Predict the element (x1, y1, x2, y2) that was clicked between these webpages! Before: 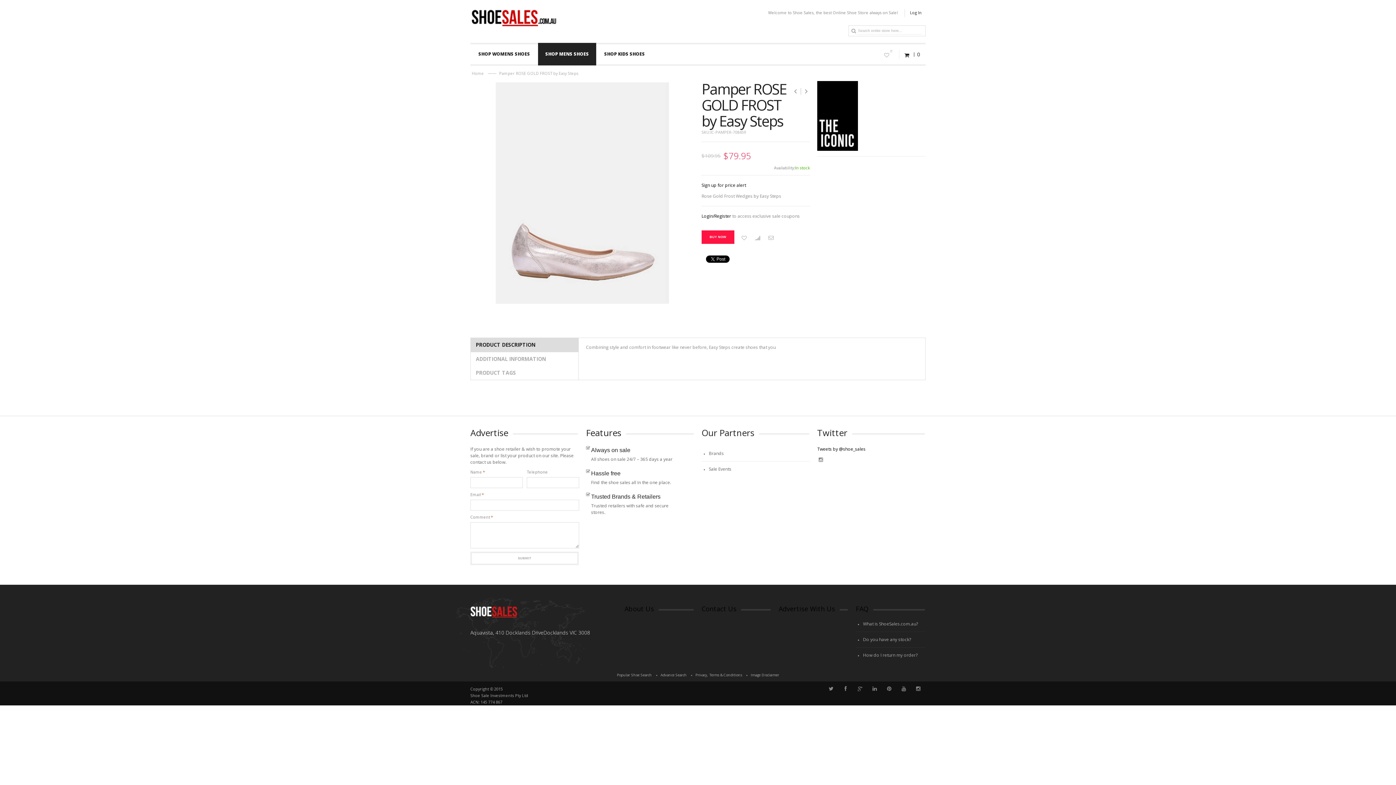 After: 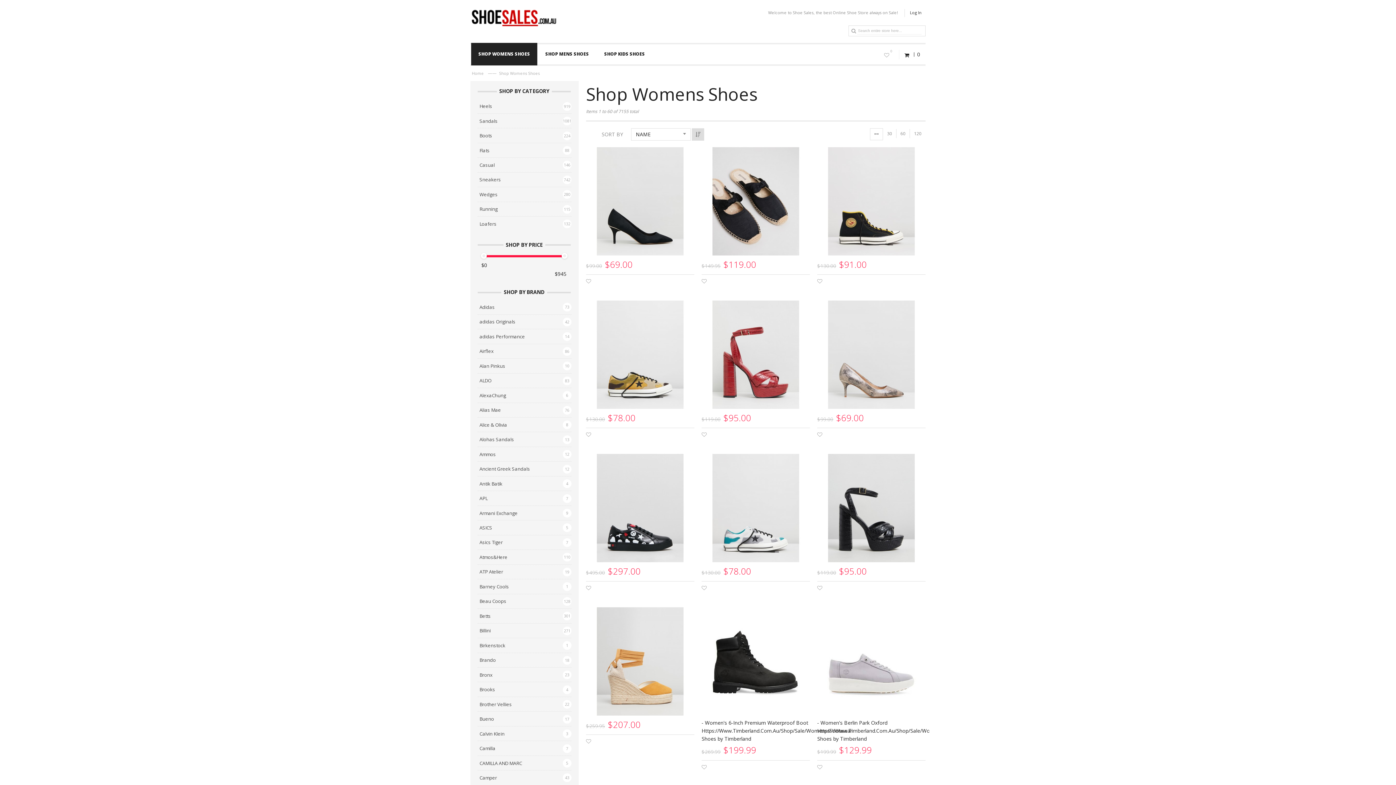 Action: label: SHOP WOMENS SHOES bbox: (471, 44, 537, 64)